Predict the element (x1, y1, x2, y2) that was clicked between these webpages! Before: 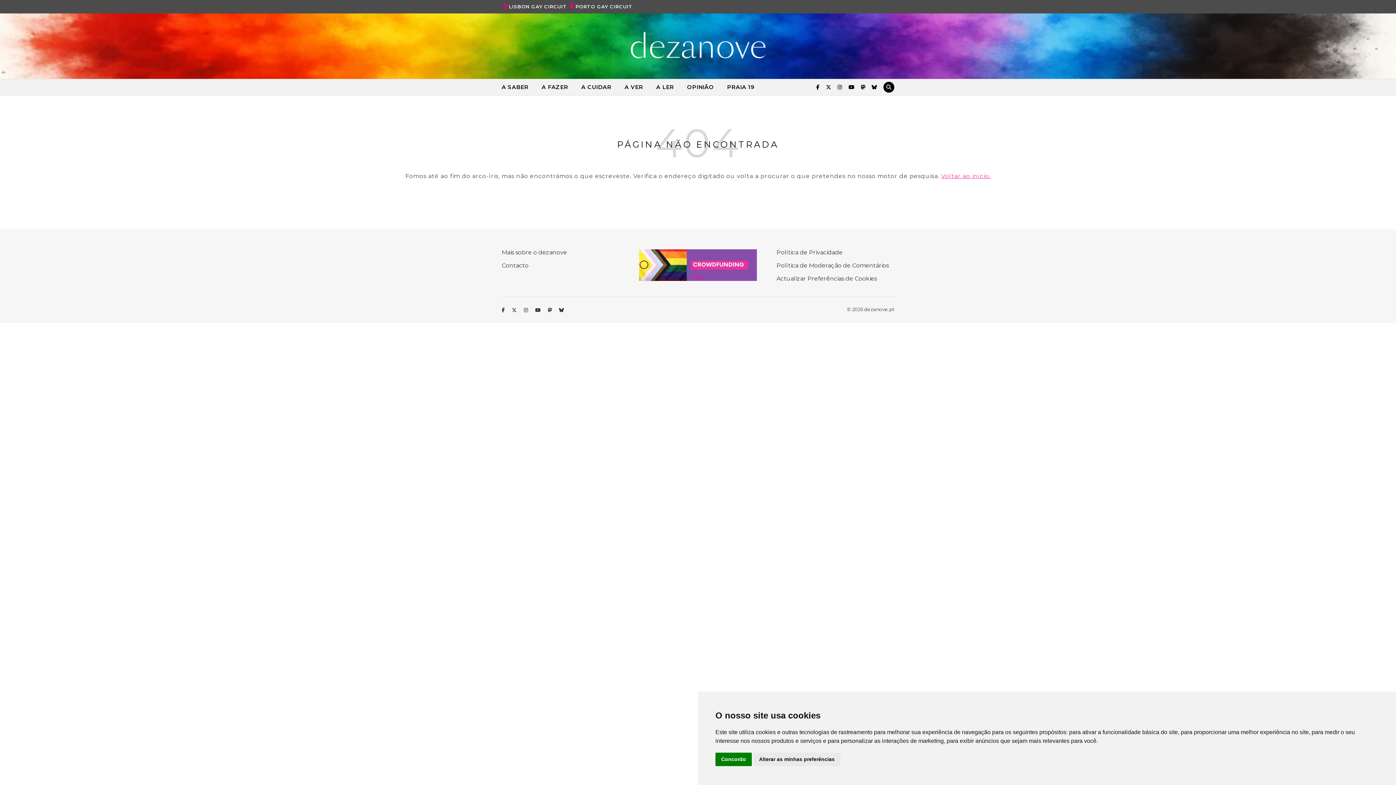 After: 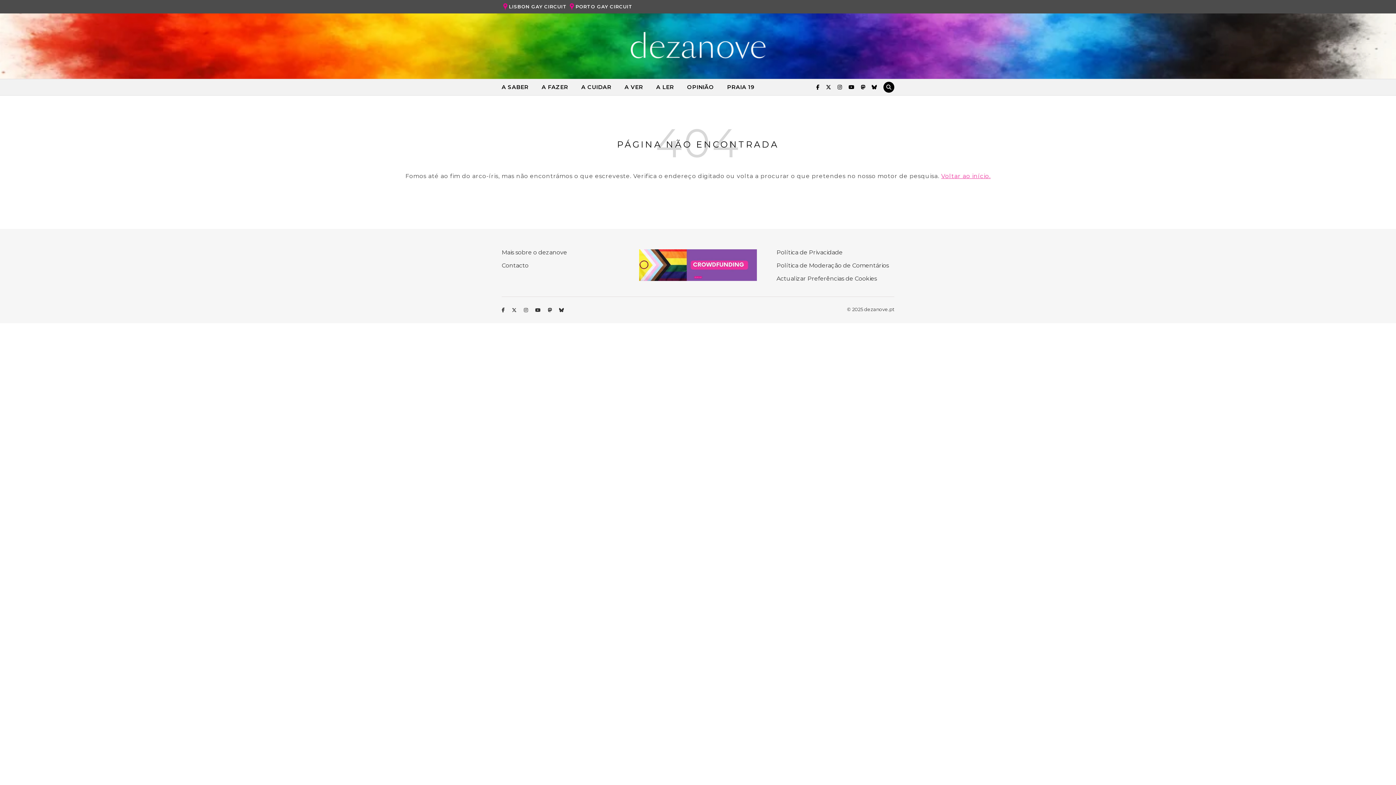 Action: label: Concordo bbox: (715, 753, 752, 766)